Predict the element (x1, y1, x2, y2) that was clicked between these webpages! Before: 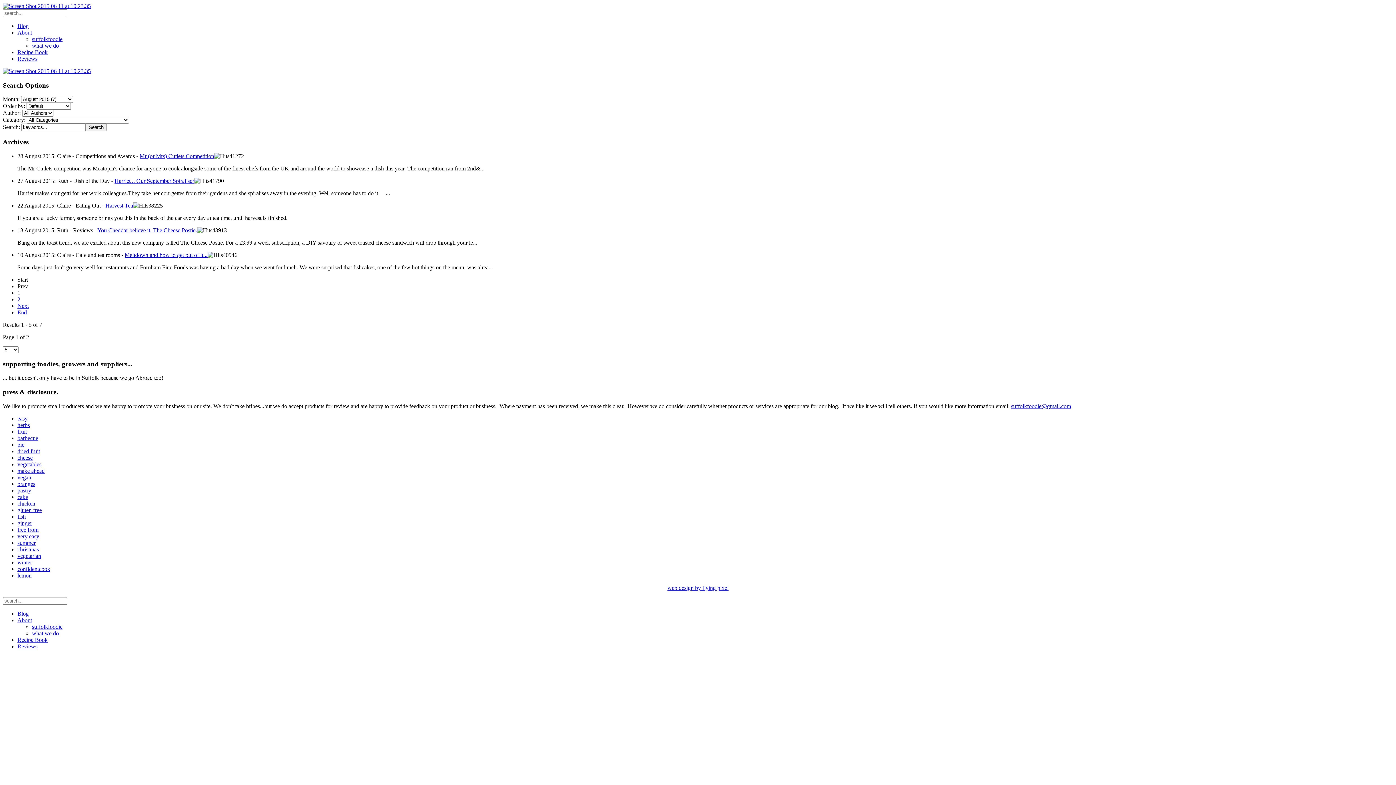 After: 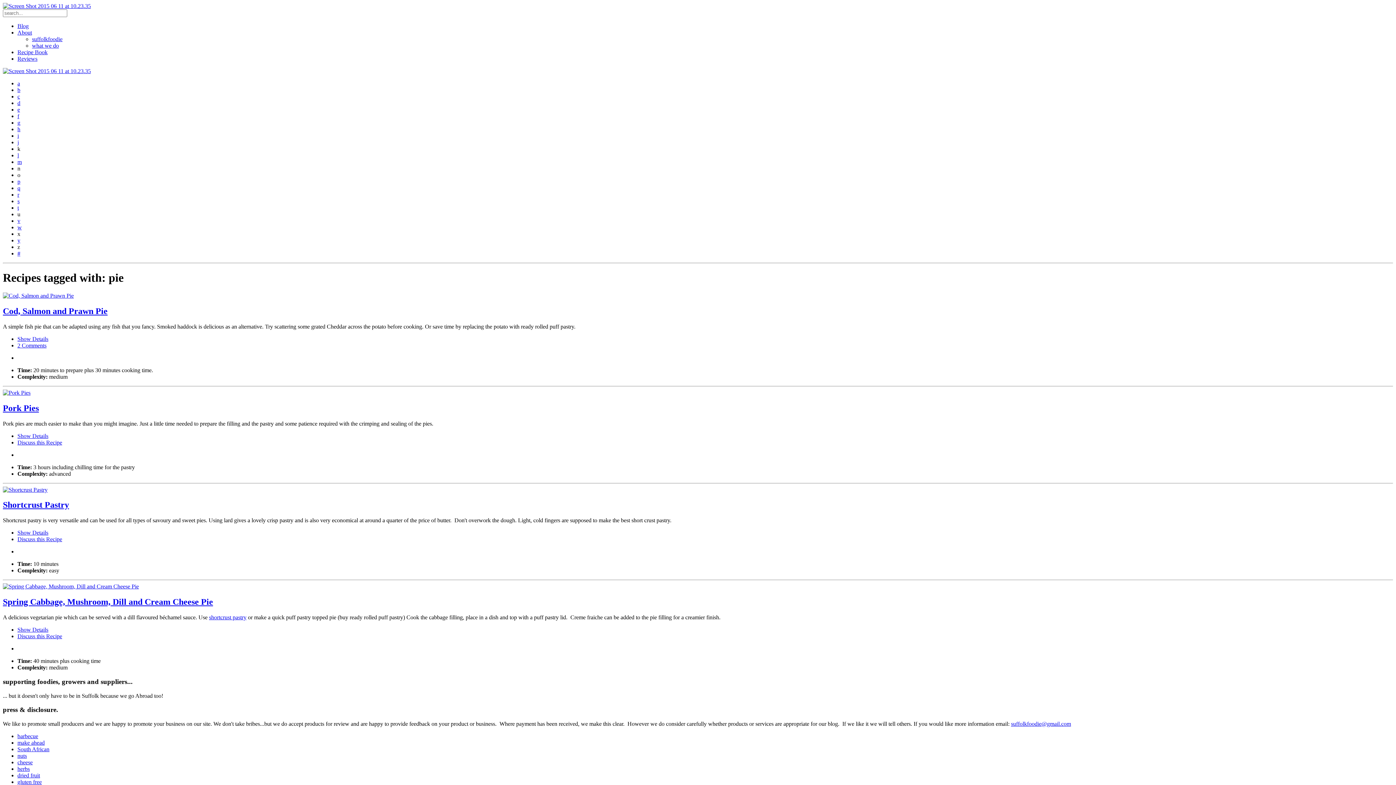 Action: bbox: (17, 441, 24, 447) label: pie